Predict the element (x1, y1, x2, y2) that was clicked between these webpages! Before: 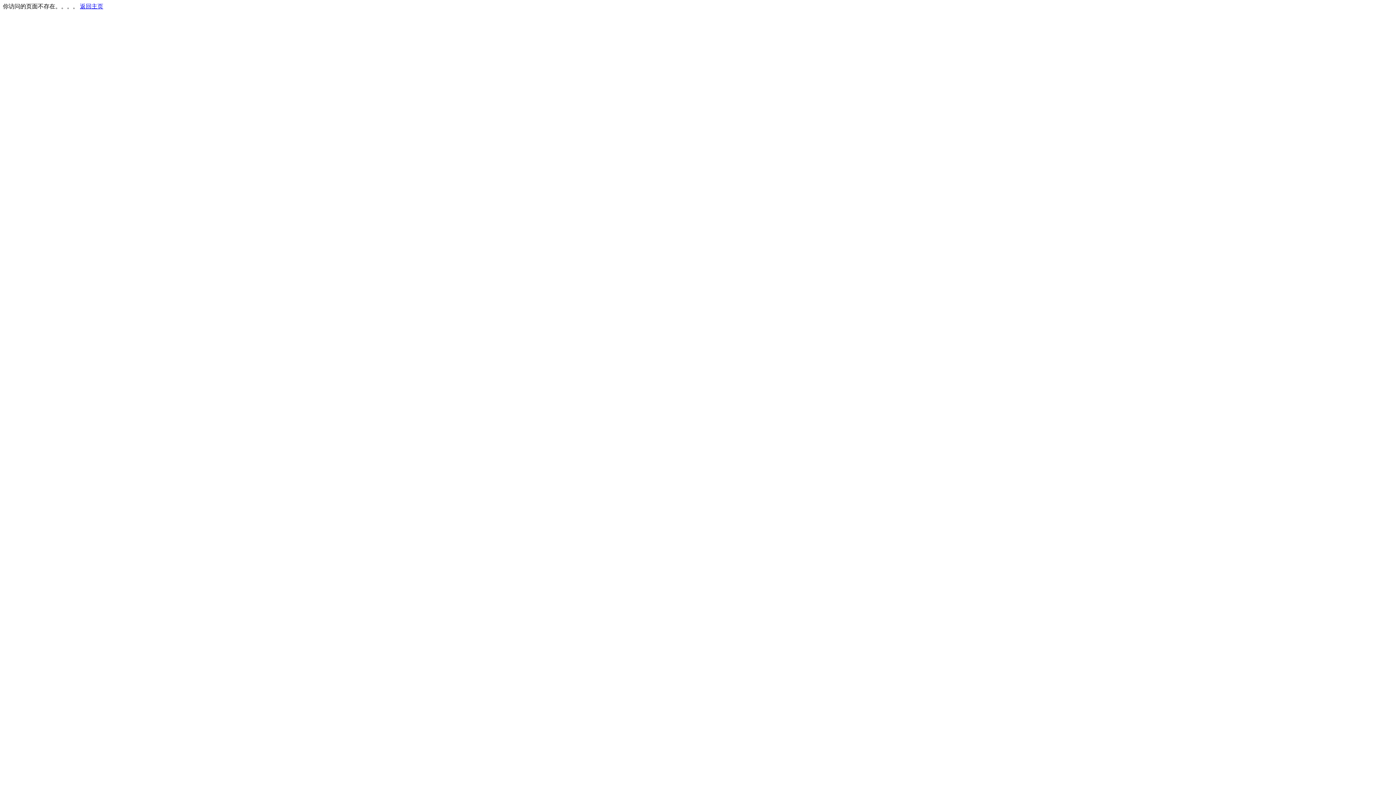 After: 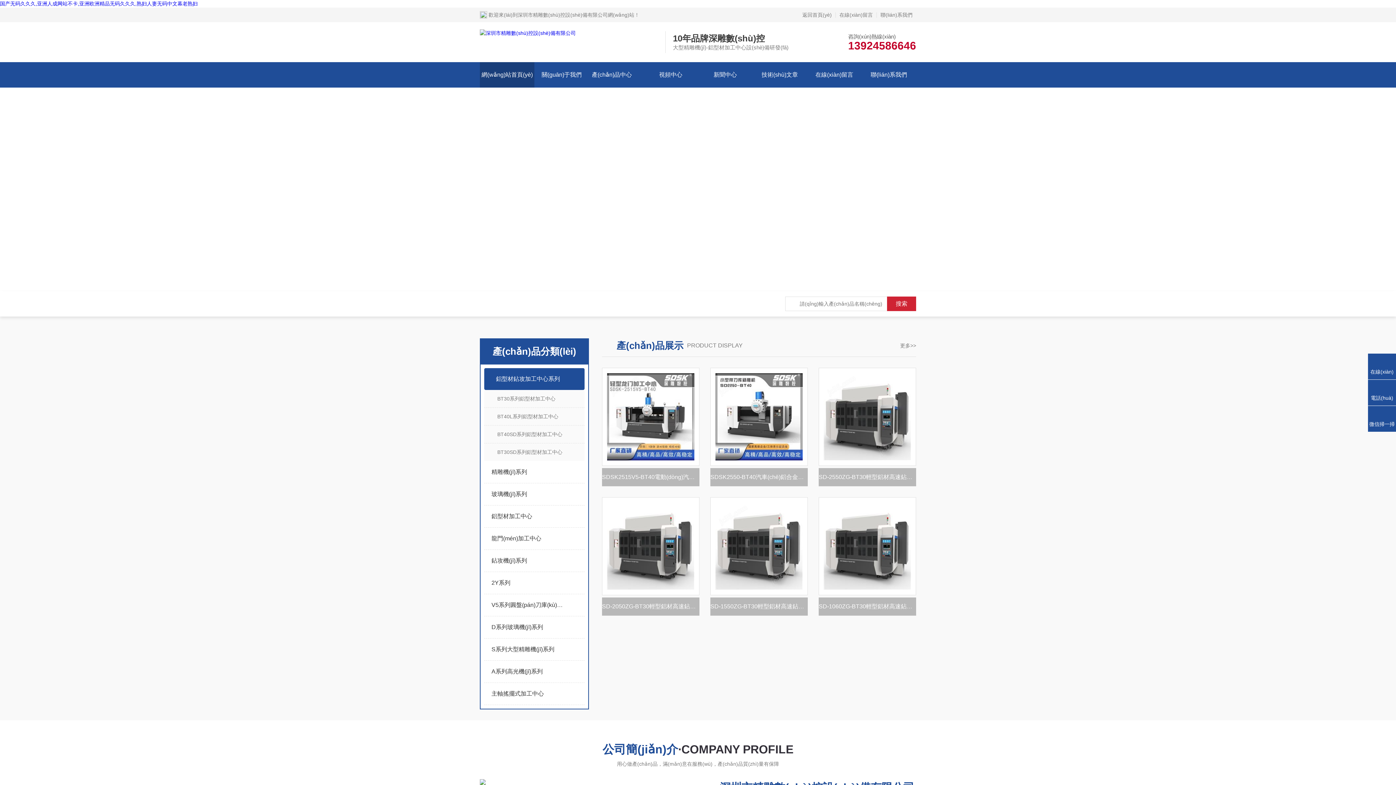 Action: bbox: (80, 3, 103, 9) label: 返回主页